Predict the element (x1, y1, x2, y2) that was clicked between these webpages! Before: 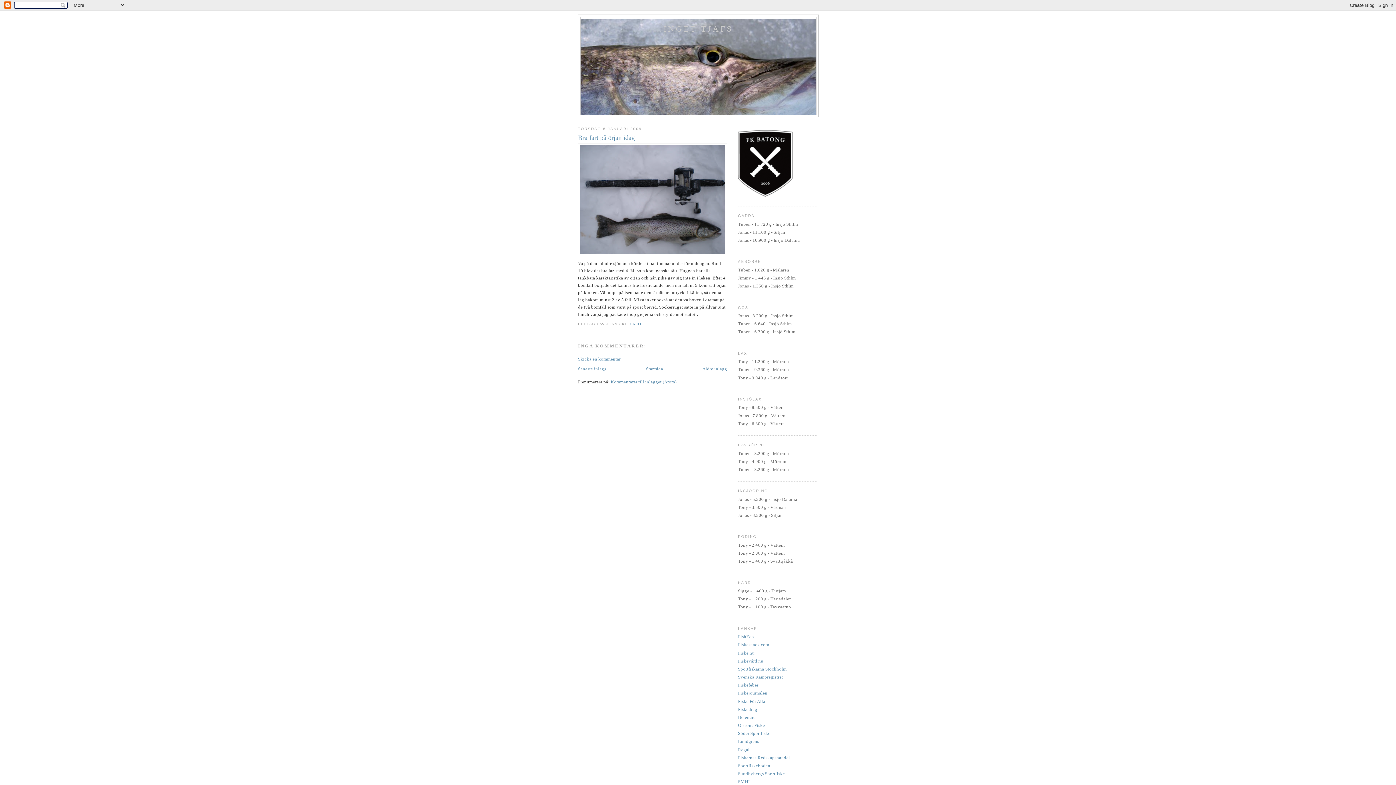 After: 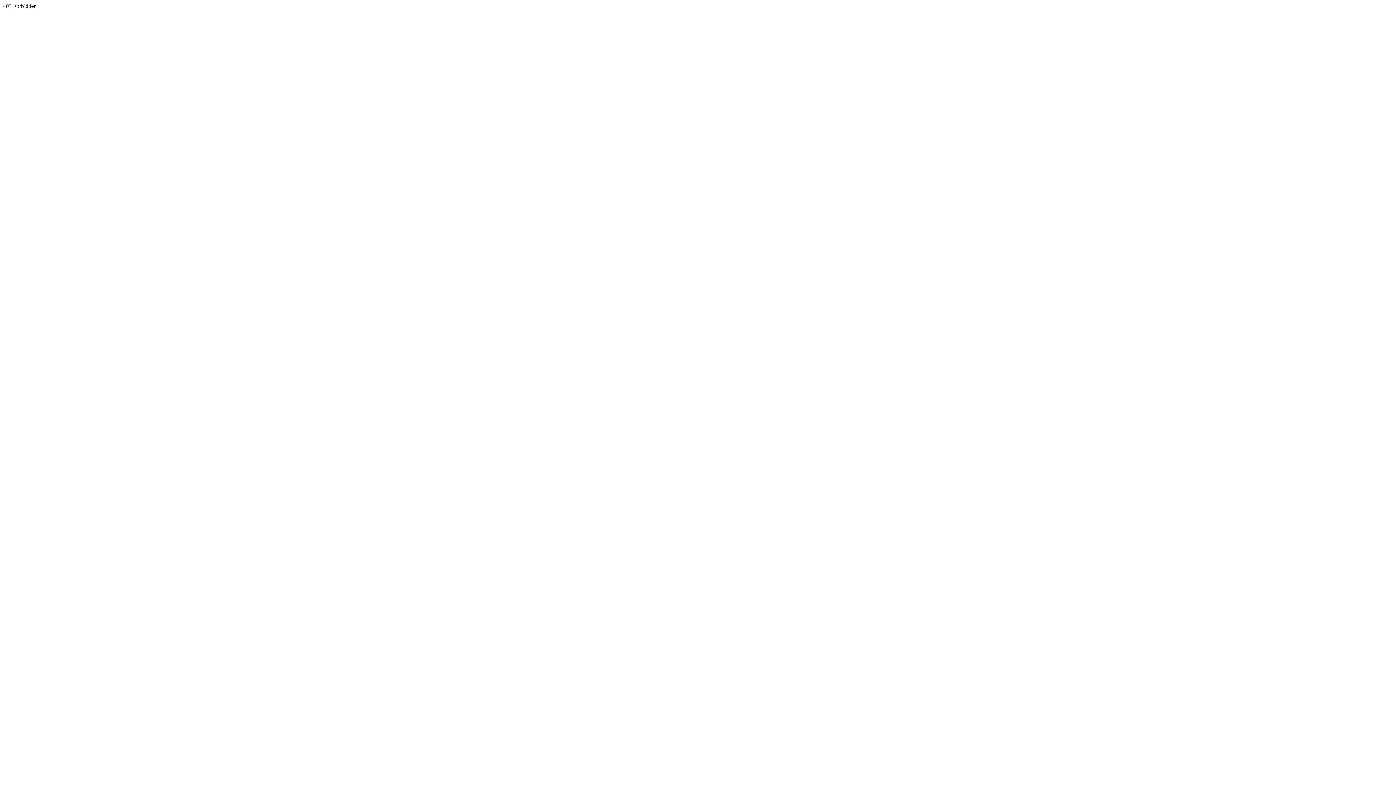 Action: bbox: (738, 771, 785, 776) label: Sundbybergs Sportfiske